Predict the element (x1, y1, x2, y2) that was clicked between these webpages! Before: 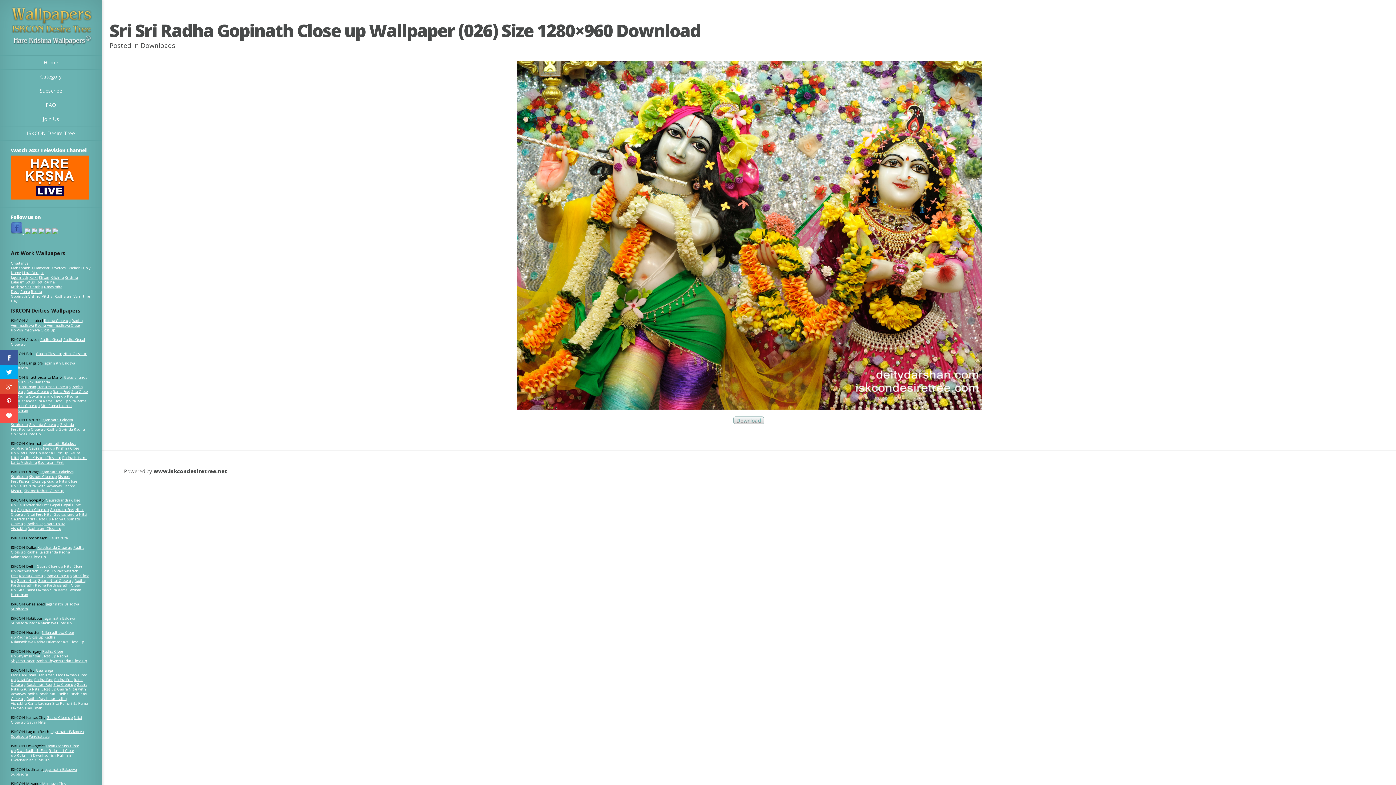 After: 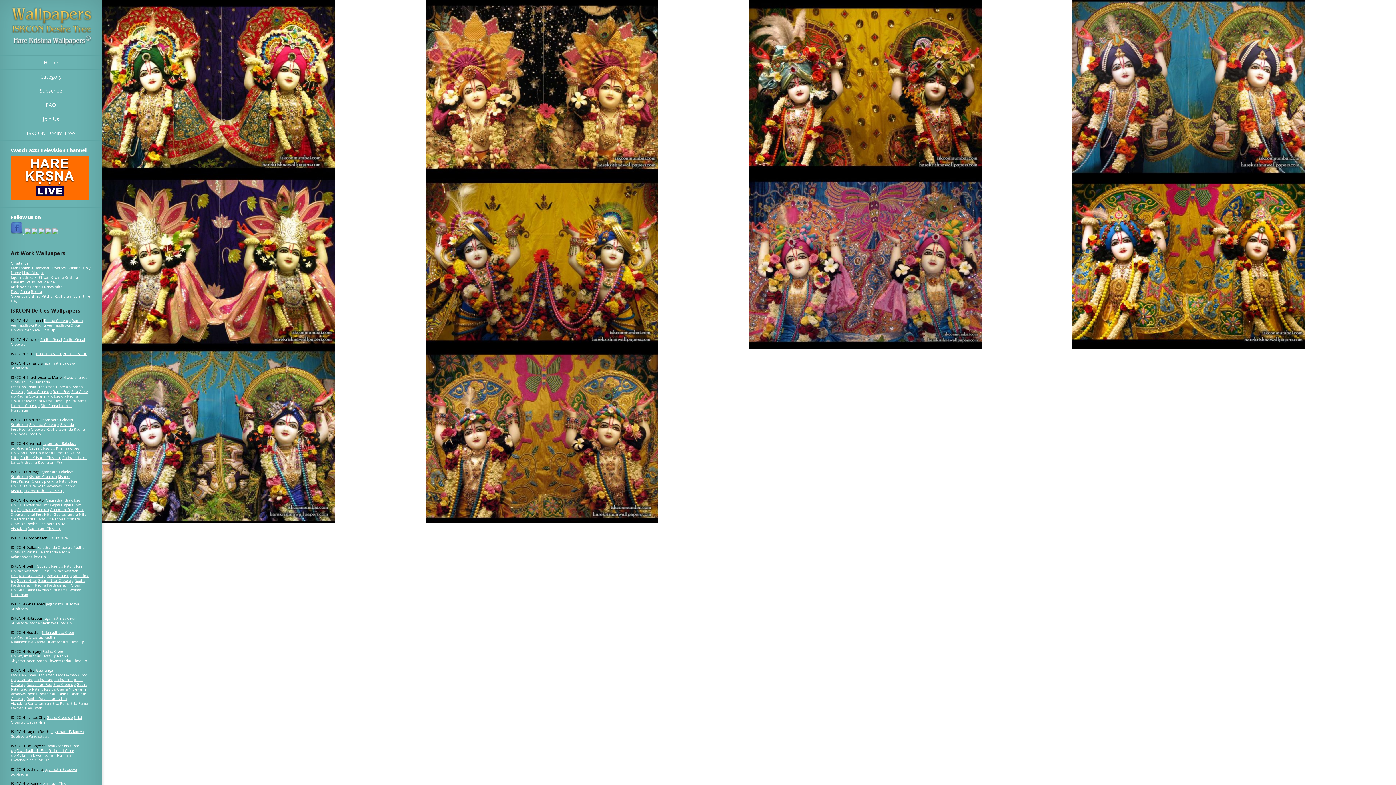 Action: label: Gaura Nitai Close up bbox: (20, 686, 56, 691)